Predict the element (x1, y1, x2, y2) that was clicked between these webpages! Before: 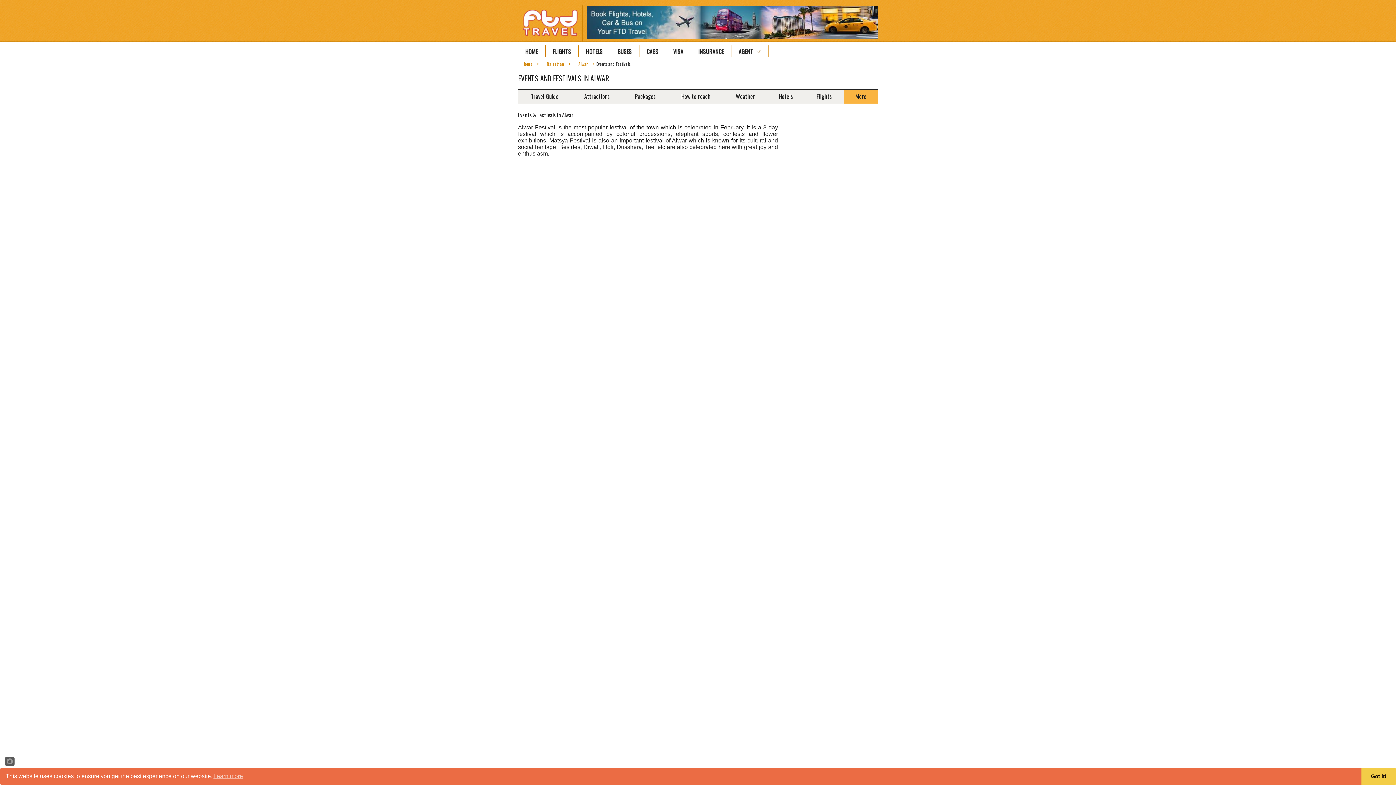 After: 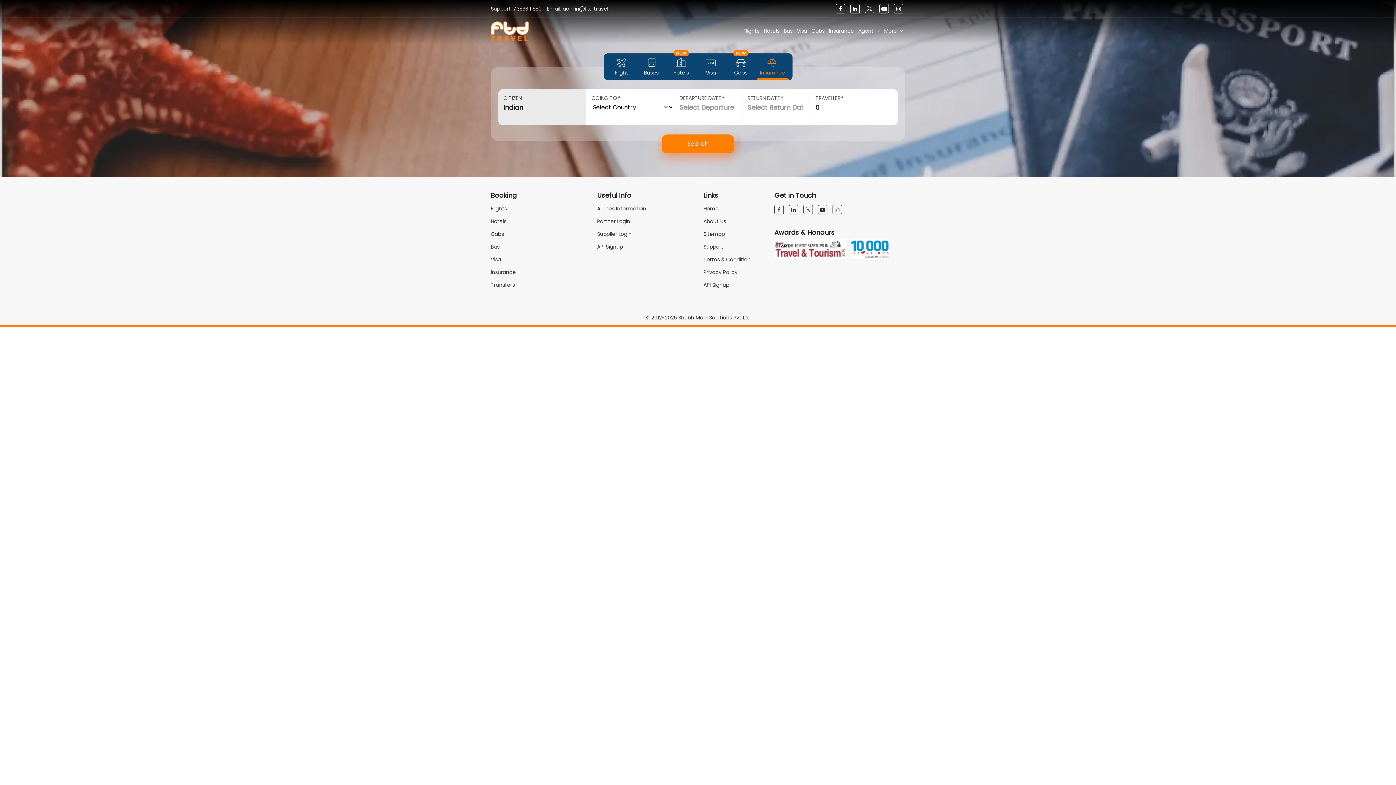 Action: label: INSURANCE bbox: (698, 46, 724, 55)